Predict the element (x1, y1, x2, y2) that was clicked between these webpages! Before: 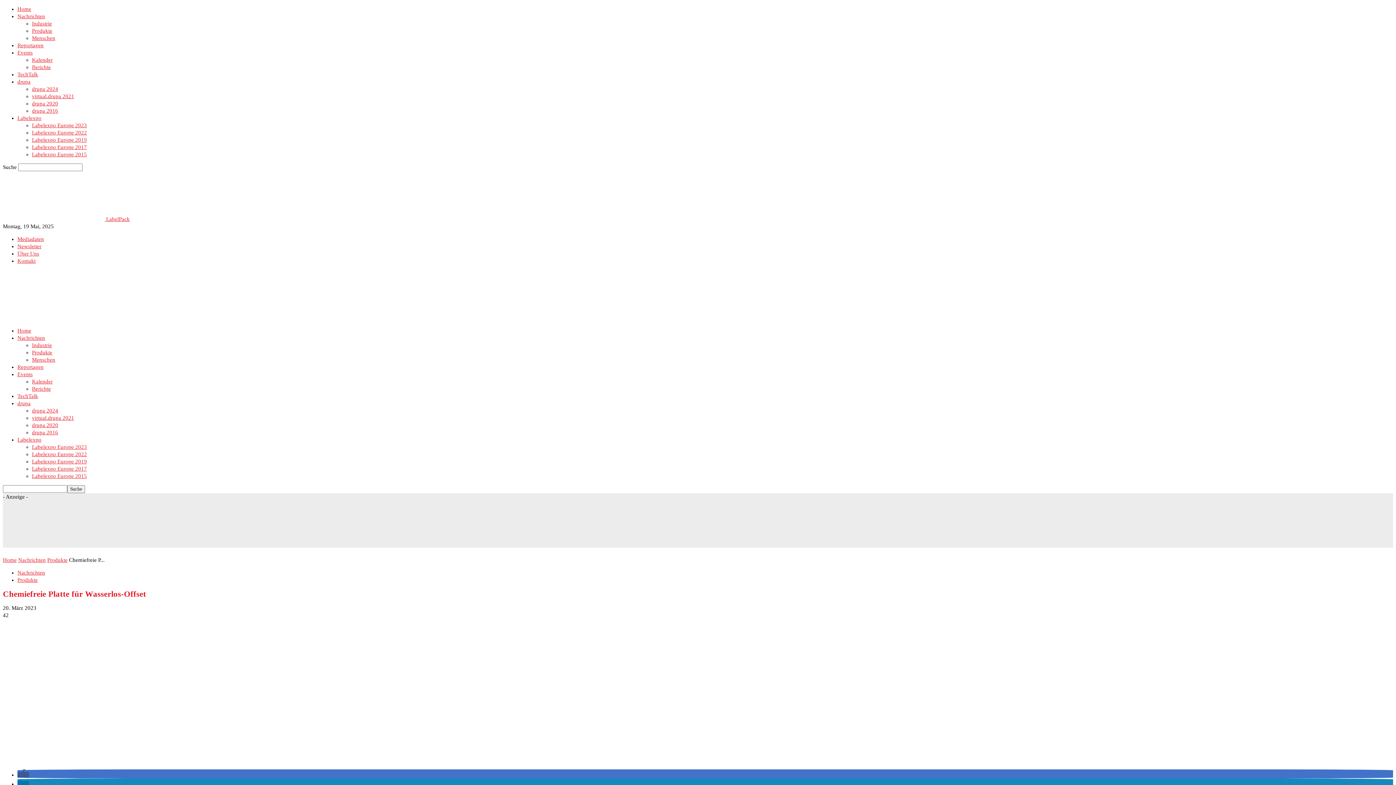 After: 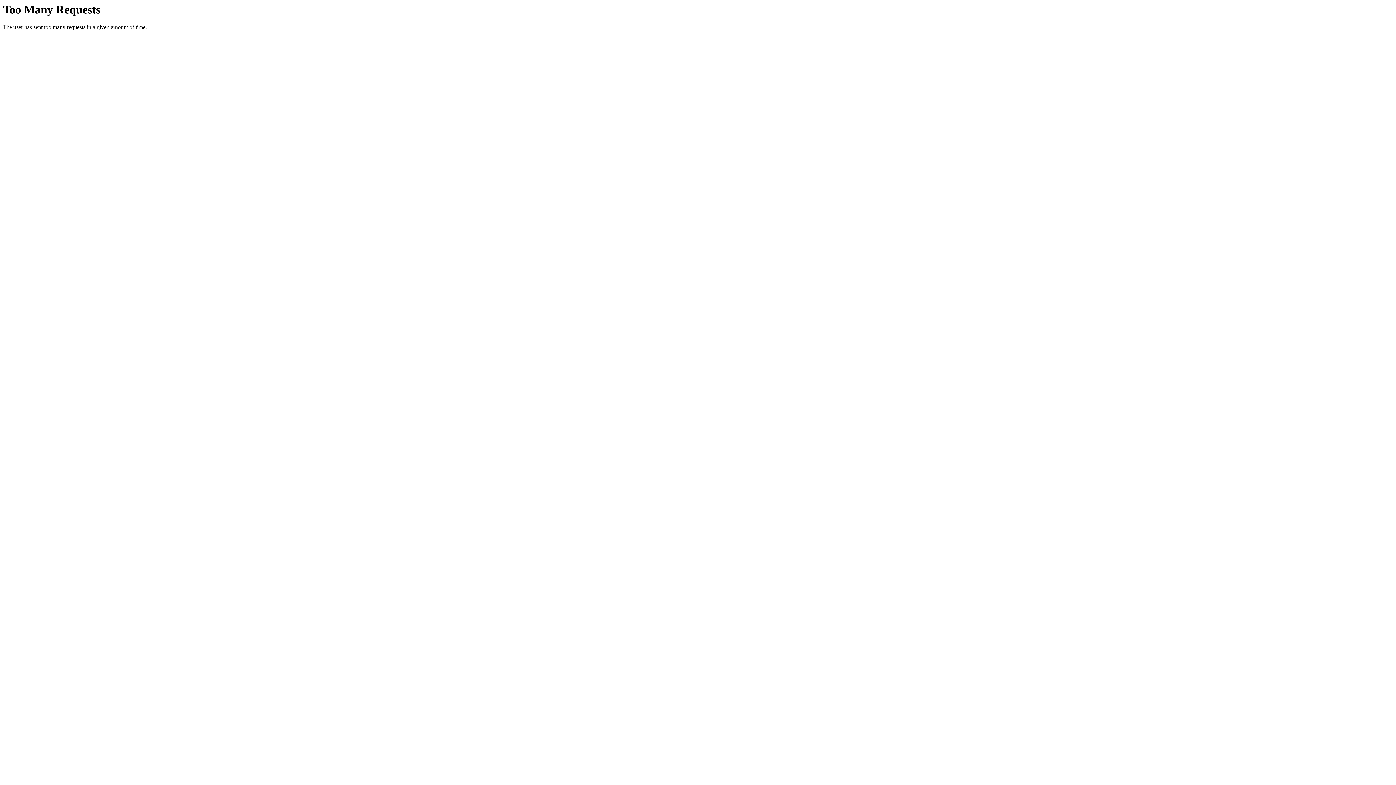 Action: label: Nachrichten bbox: (17, 13, 45, 19)